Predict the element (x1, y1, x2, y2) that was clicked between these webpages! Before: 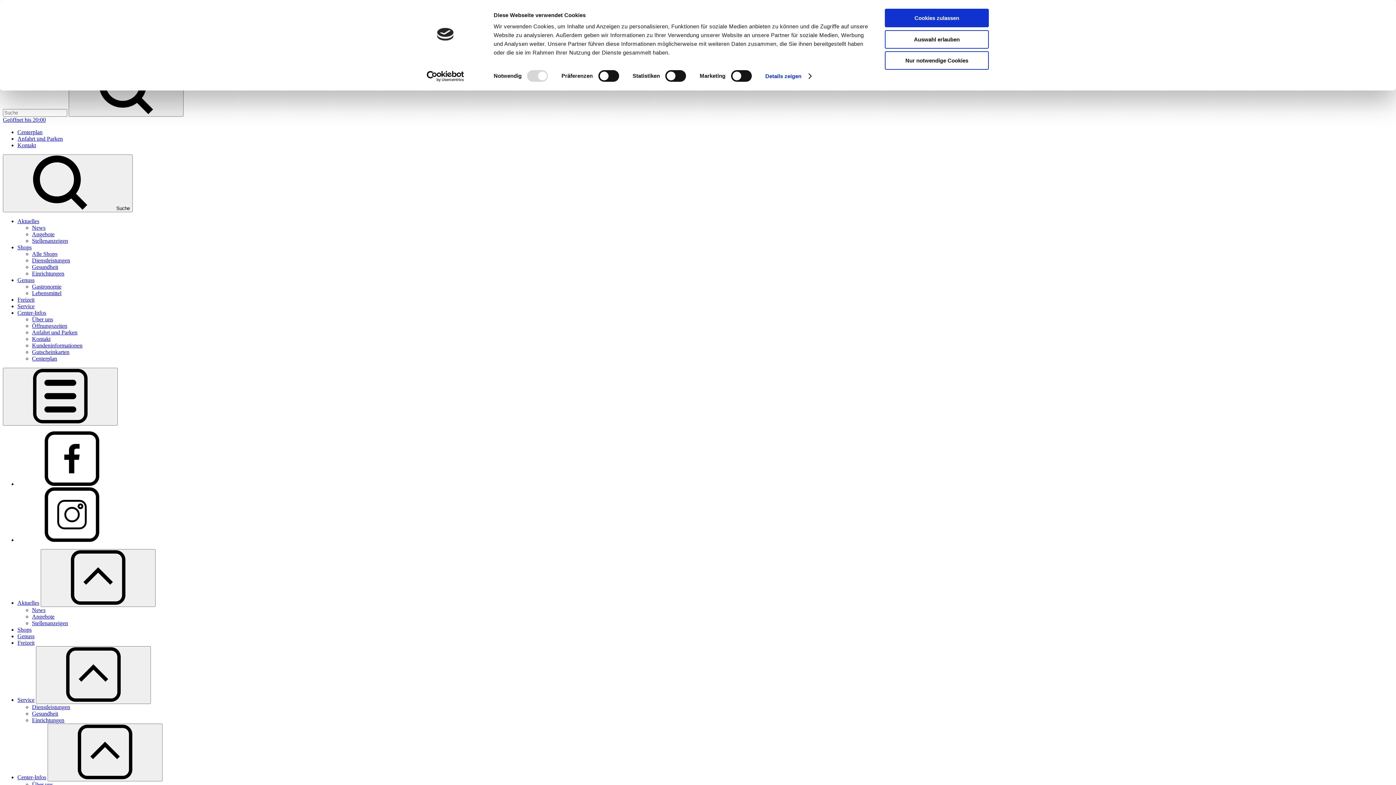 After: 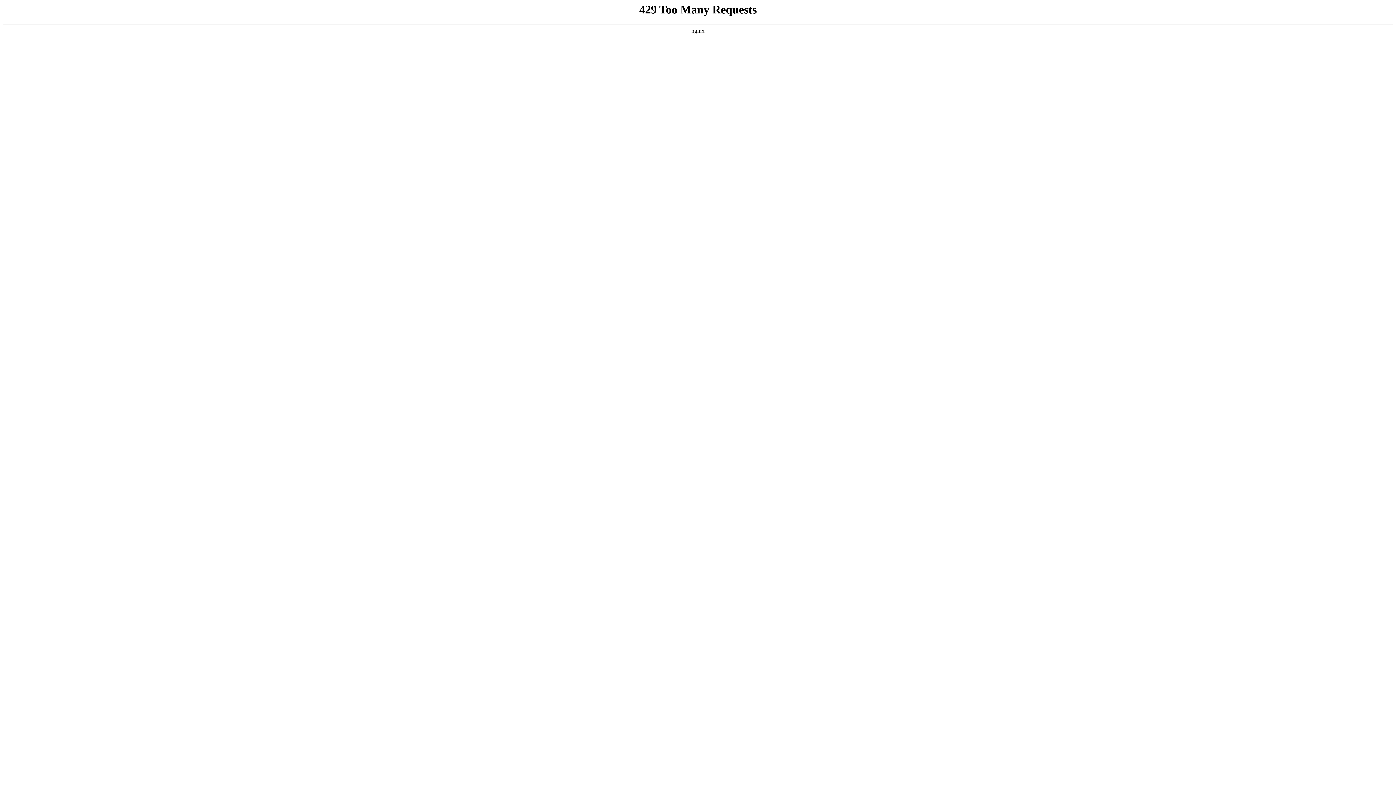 Action: bbox: (32, 717, 64, 723) label: Einrichtungen